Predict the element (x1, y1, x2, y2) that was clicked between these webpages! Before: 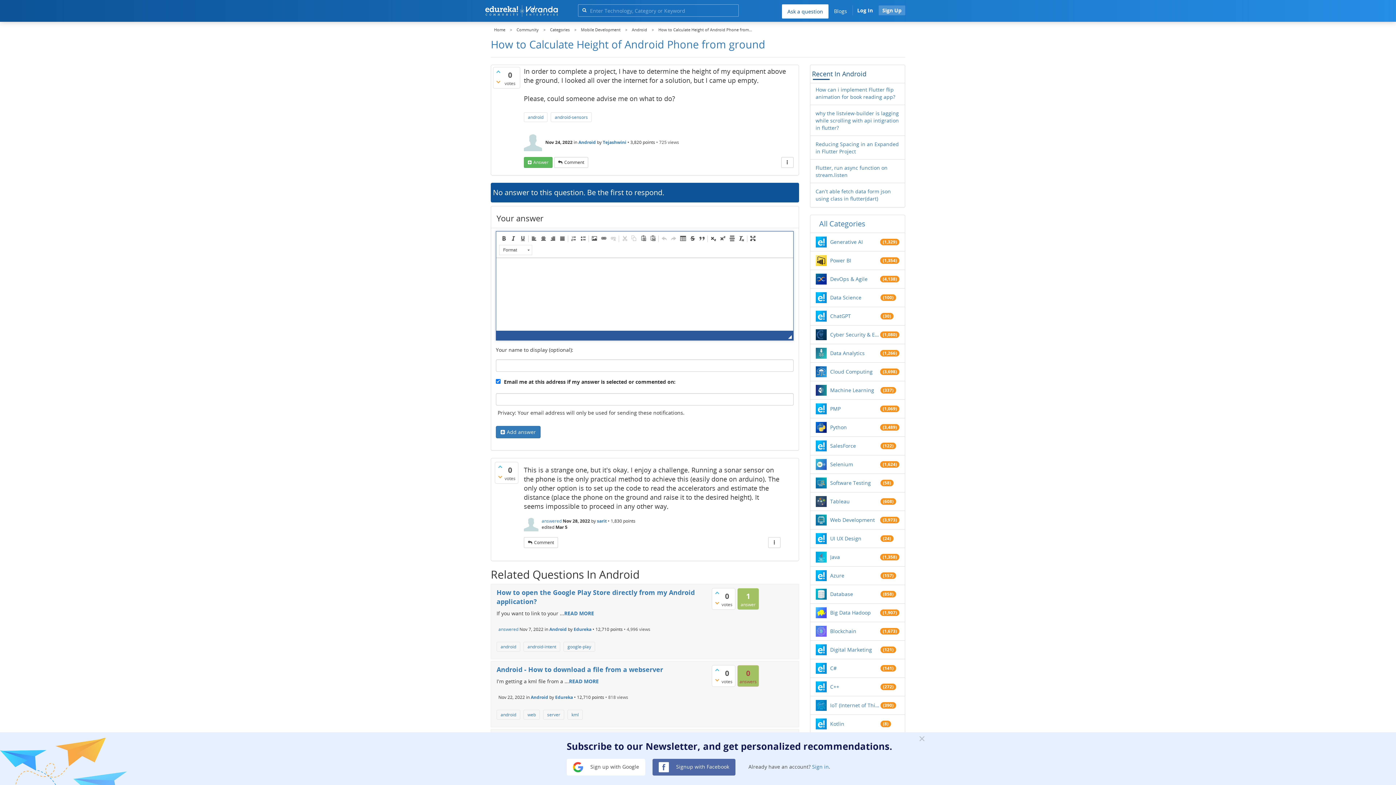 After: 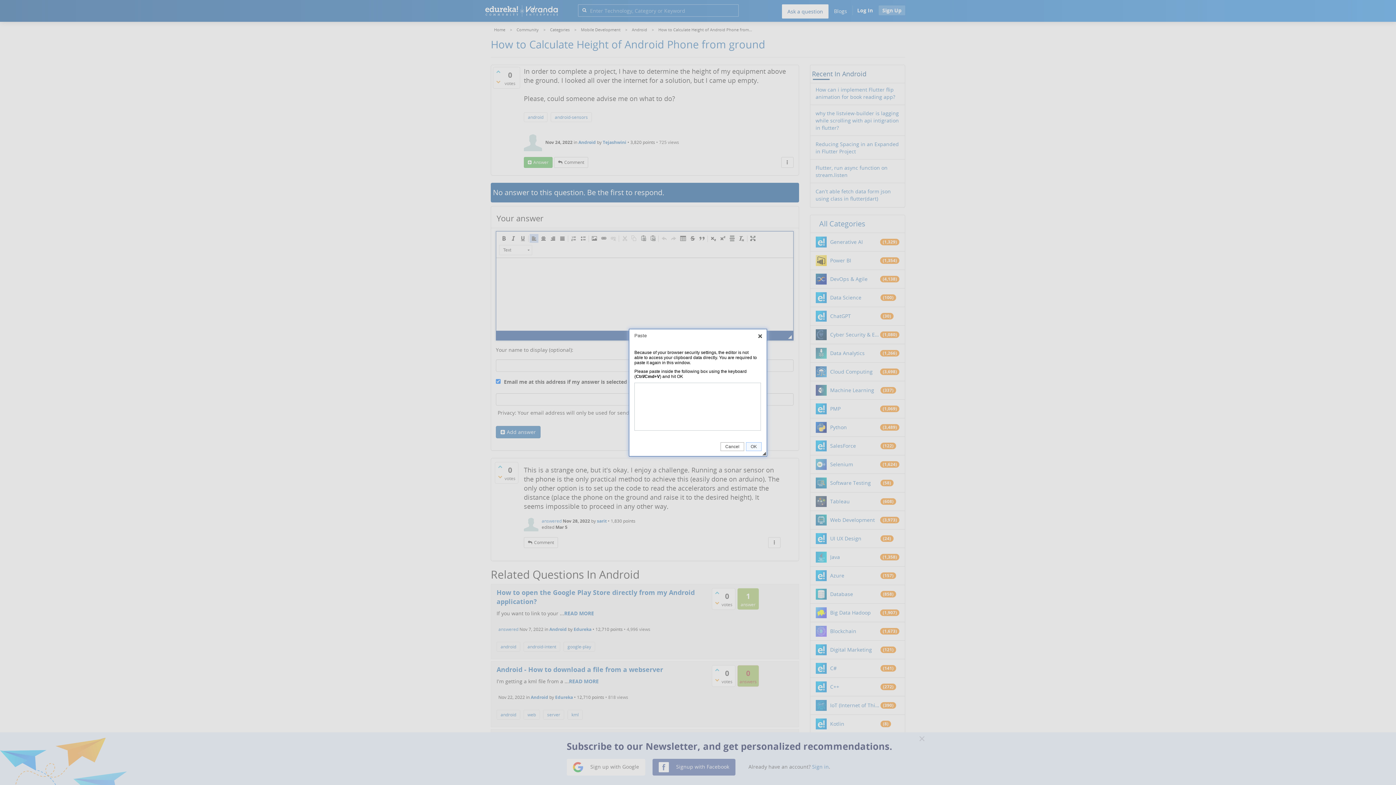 Action: label:   bbox: (639, 234, 648, 242)